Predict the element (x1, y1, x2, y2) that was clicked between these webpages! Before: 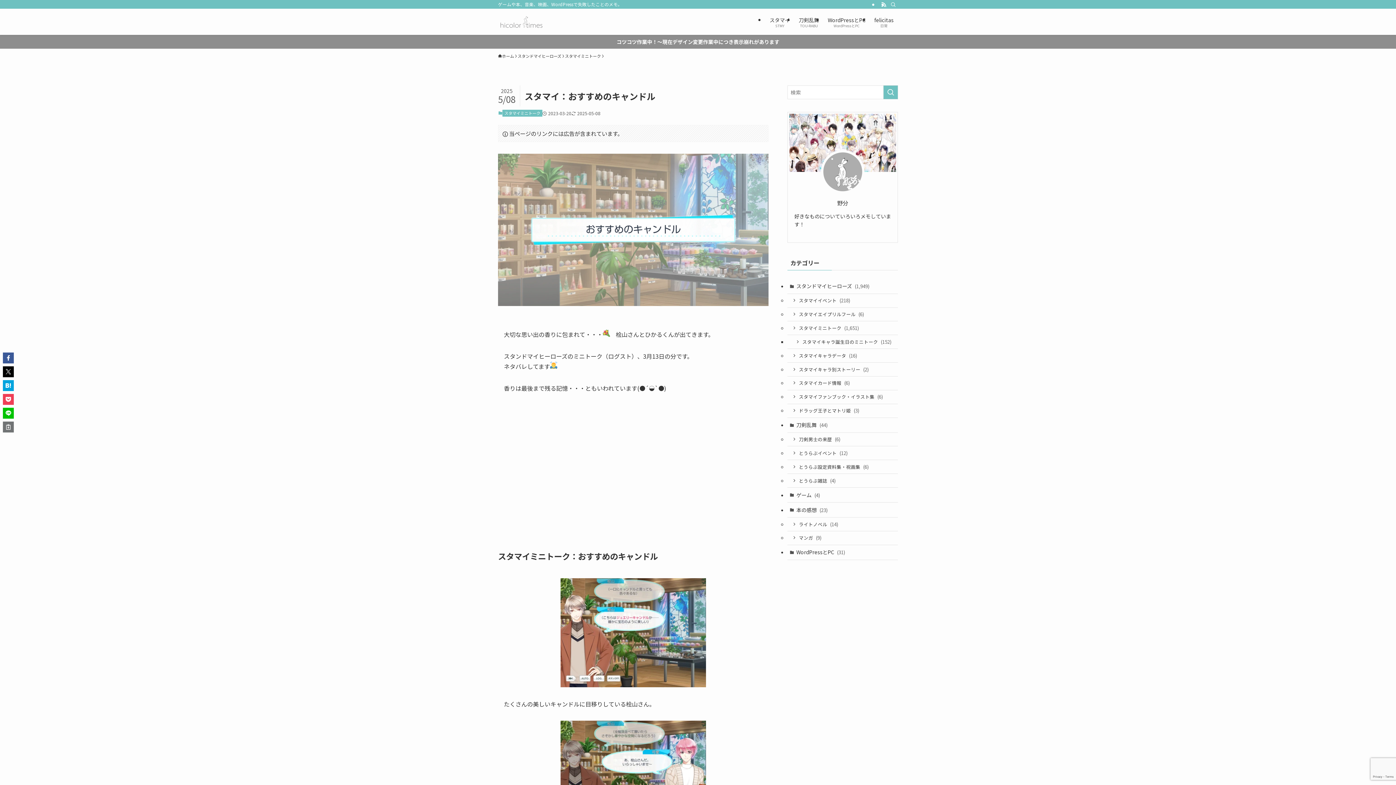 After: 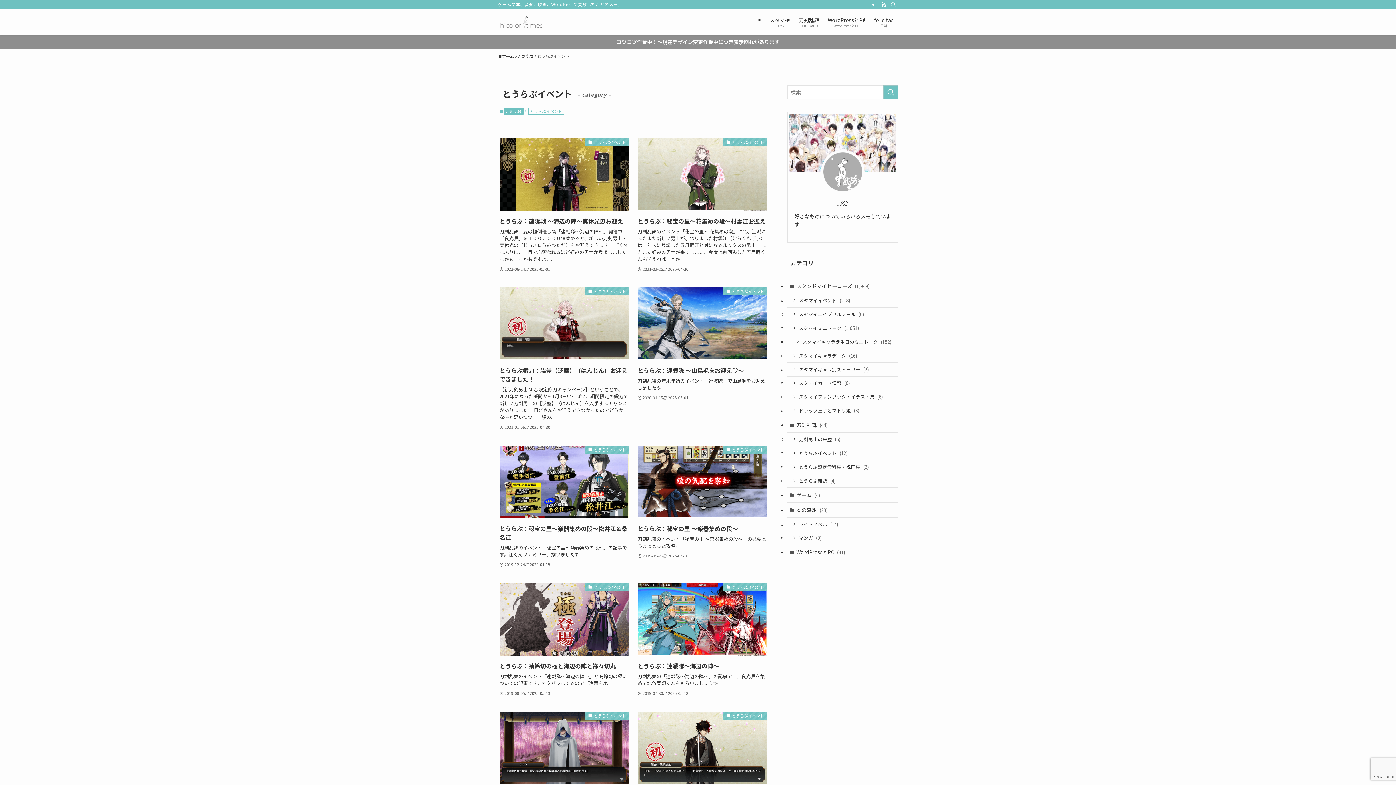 Action: label: とうらぶイベント (12) bbox: (787, 446, 898, 460)